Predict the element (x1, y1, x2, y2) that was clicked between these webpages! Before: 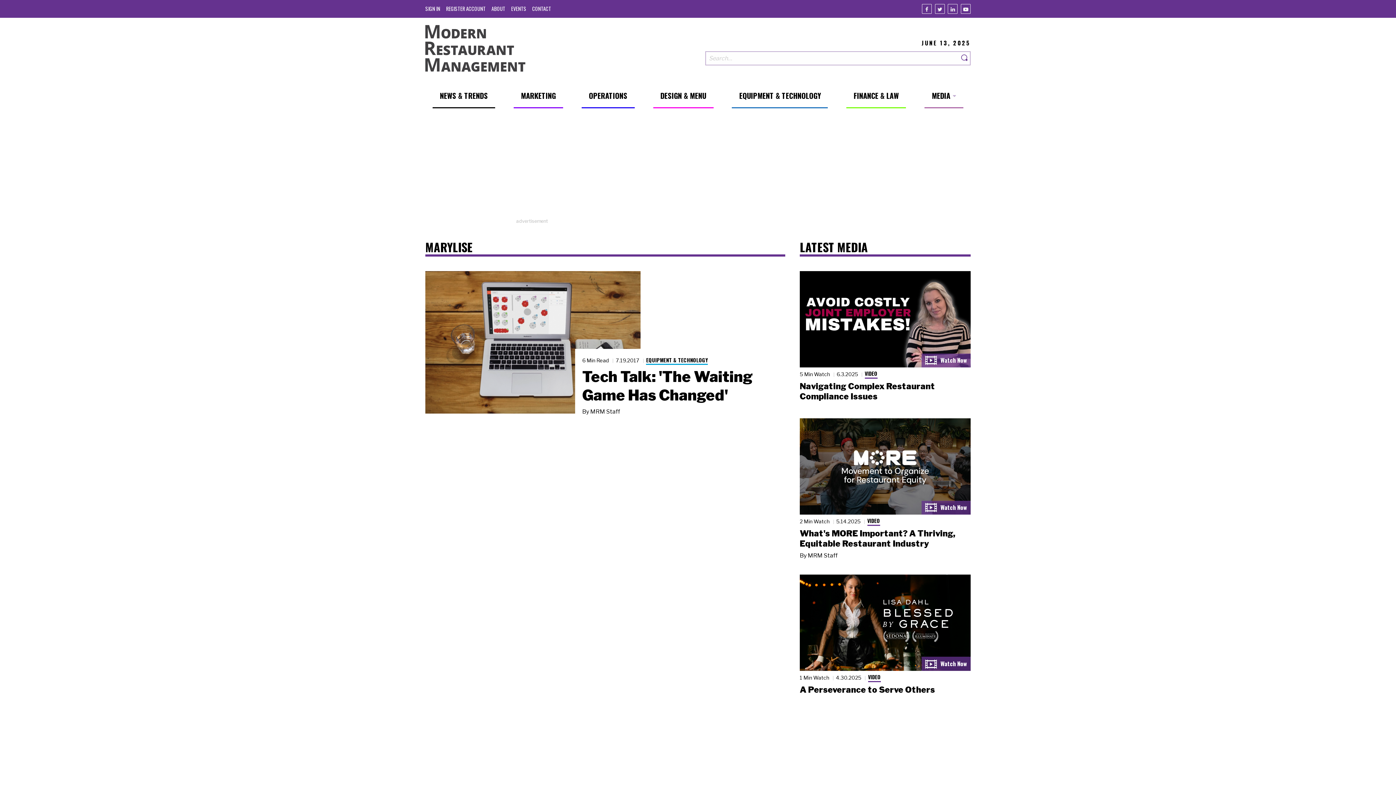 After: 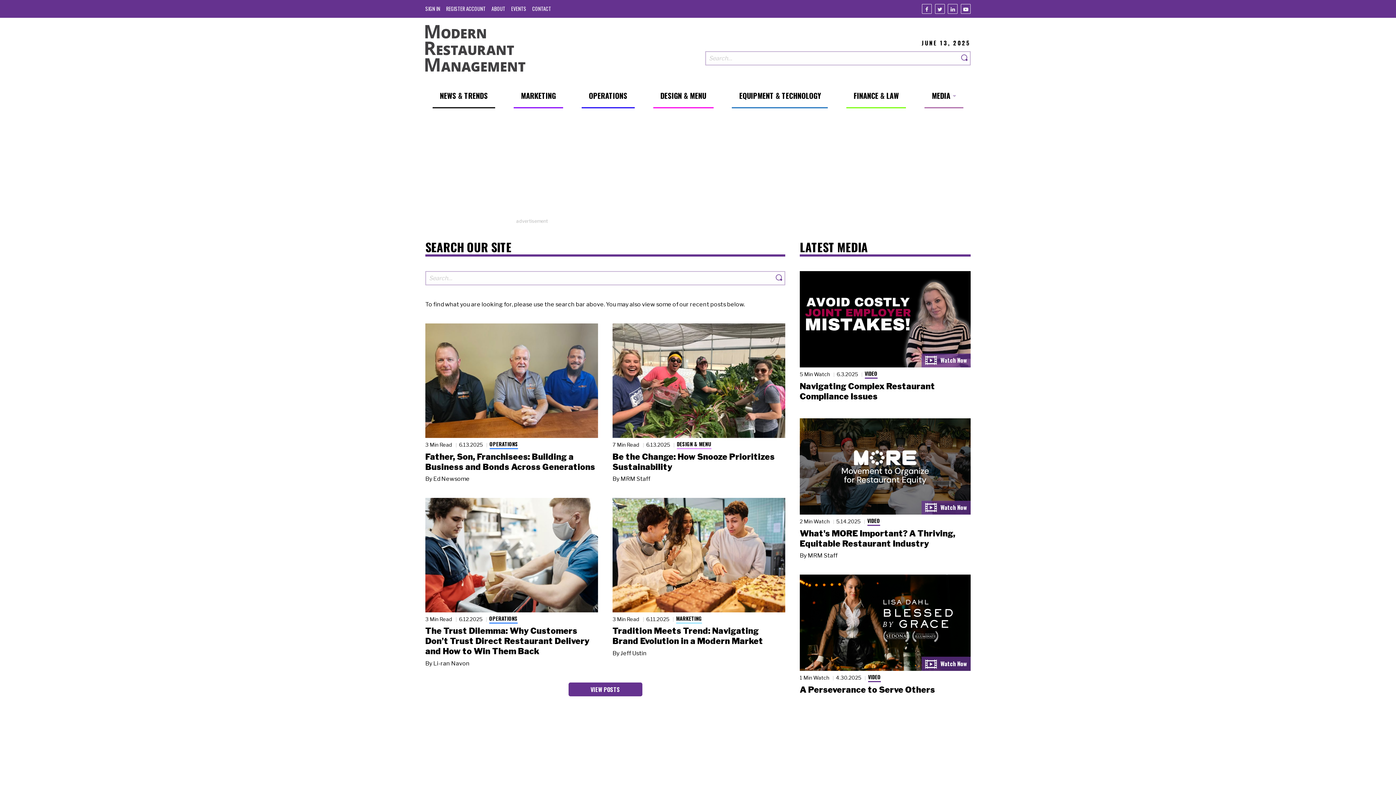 Action: bbox: (959, 51, 970, 65) label: Search